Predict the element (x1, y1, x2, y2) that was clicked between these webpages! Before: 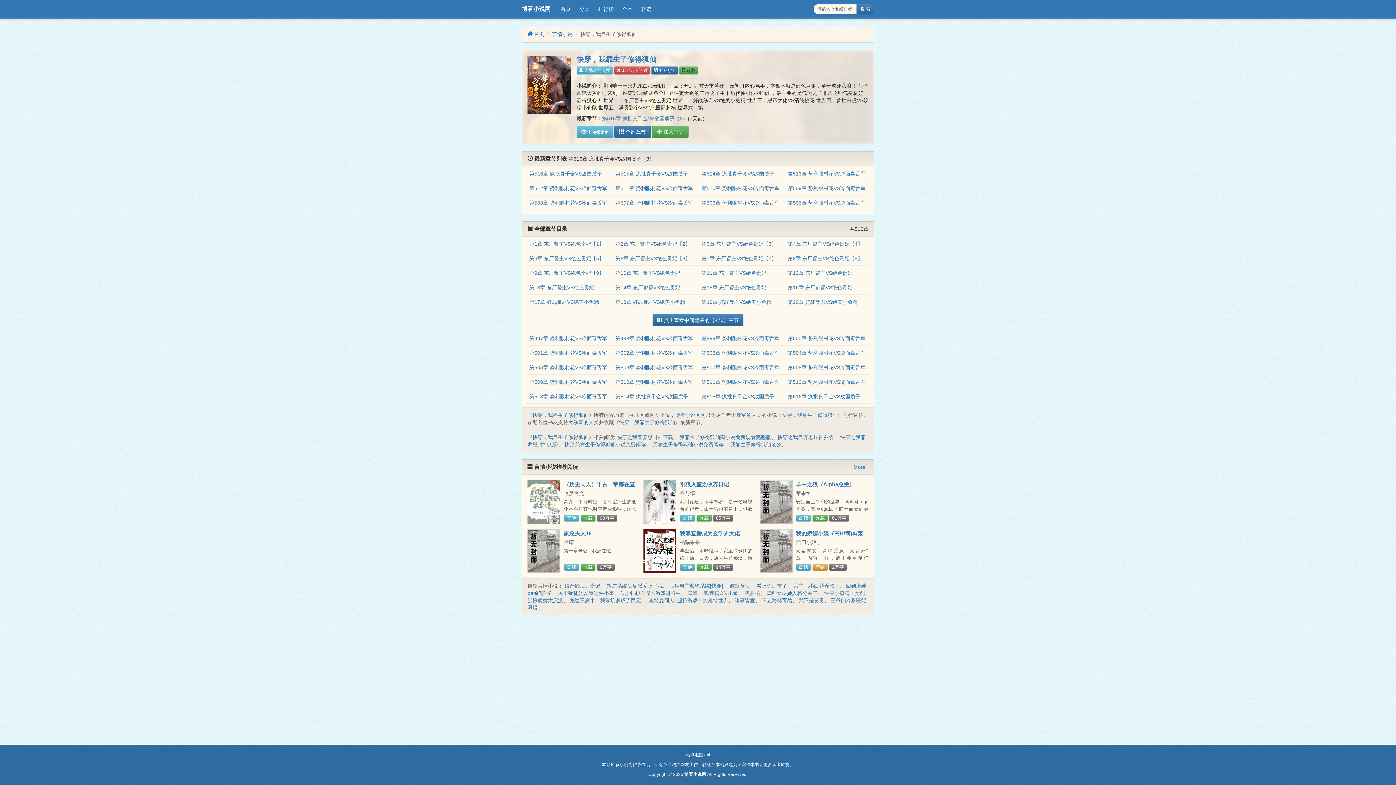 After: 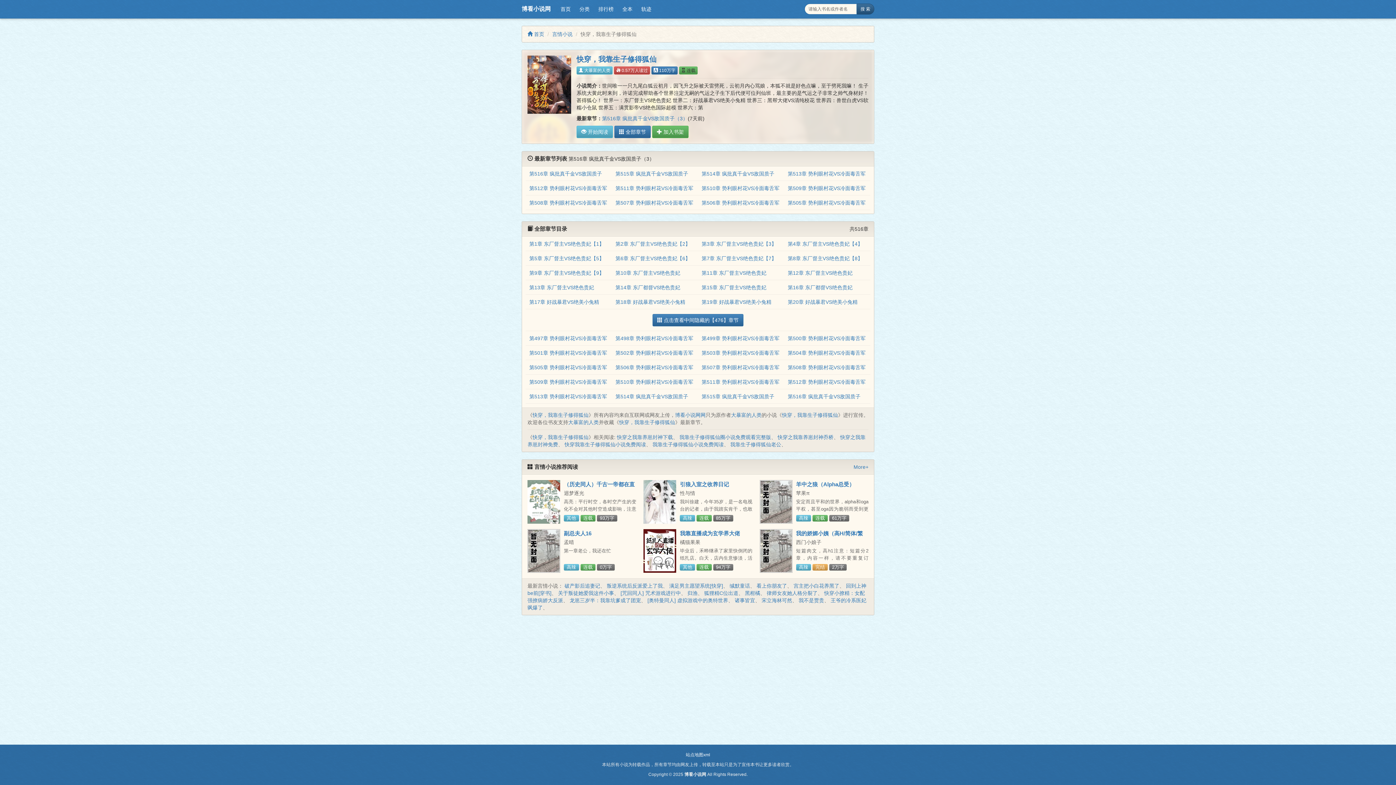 Action: label: 搜 索 bbox: (856, 3, 874, 14)